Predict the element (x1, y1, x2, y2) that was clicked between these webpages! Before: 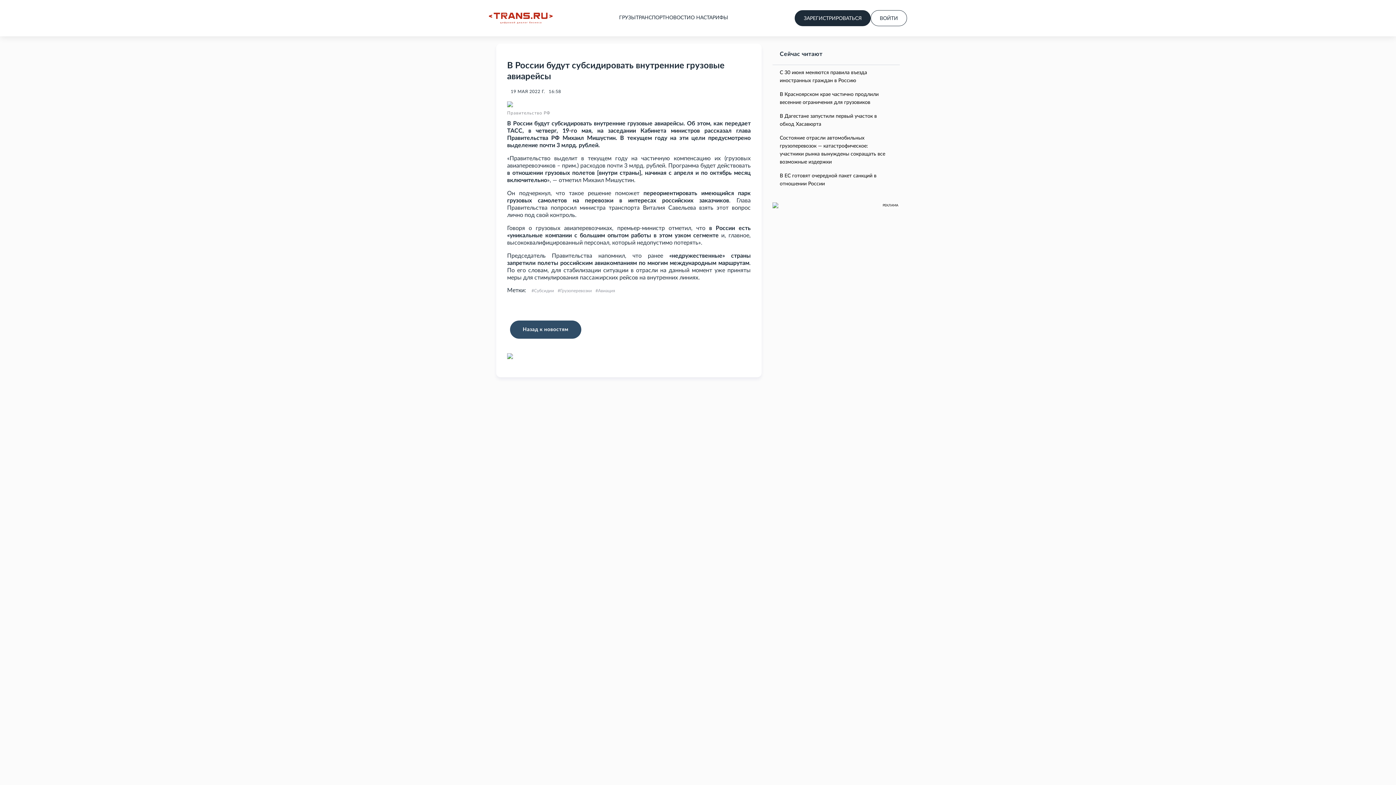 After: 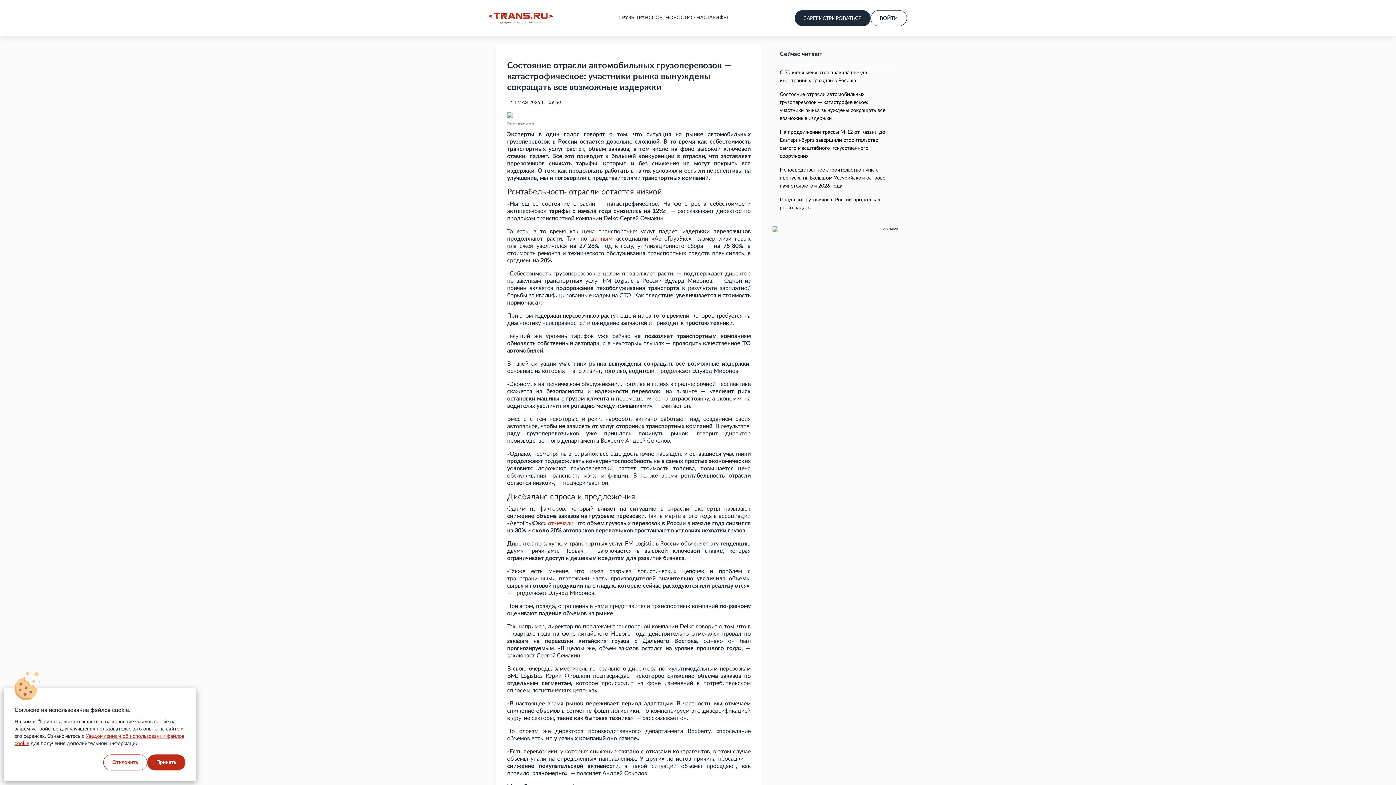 Action: label: Состояние отрасли автомобильных грузоперевозок — катастрофическое: участники рынка вынуждены сокращать все возможные издержки bbox: (780, 134, 892, 166)